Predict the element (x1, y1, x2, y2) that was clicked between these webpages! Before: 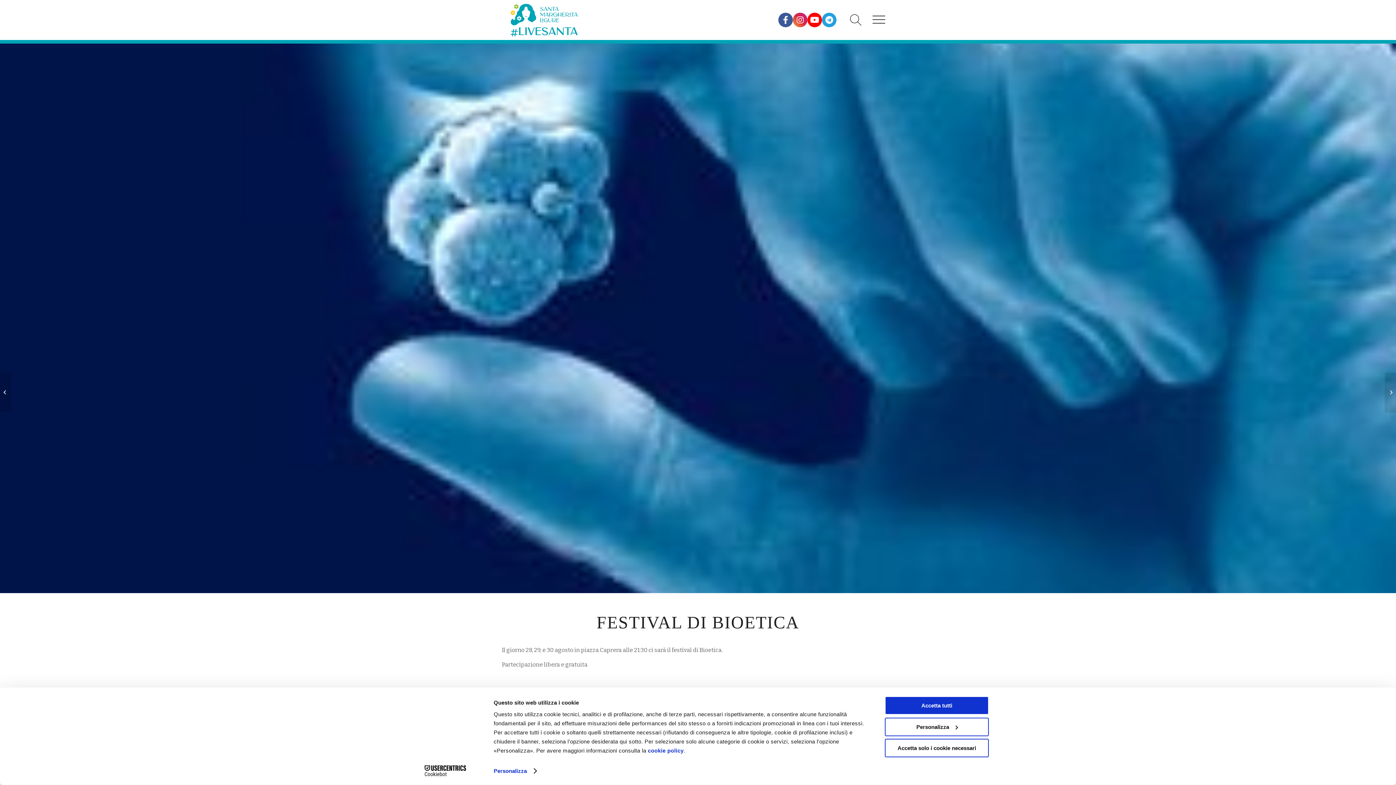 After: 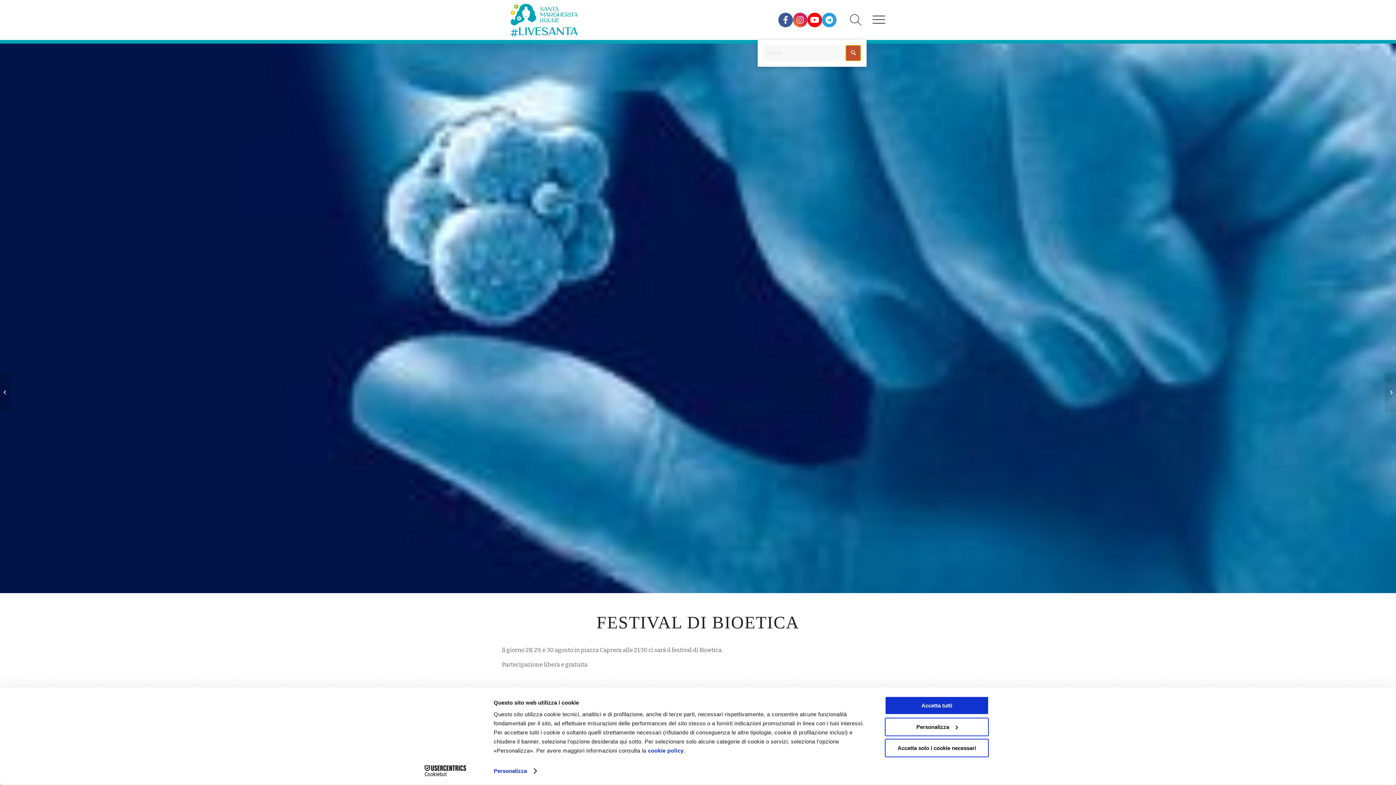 Action: bbox: (844, 12, 868, 45) label: Cerca